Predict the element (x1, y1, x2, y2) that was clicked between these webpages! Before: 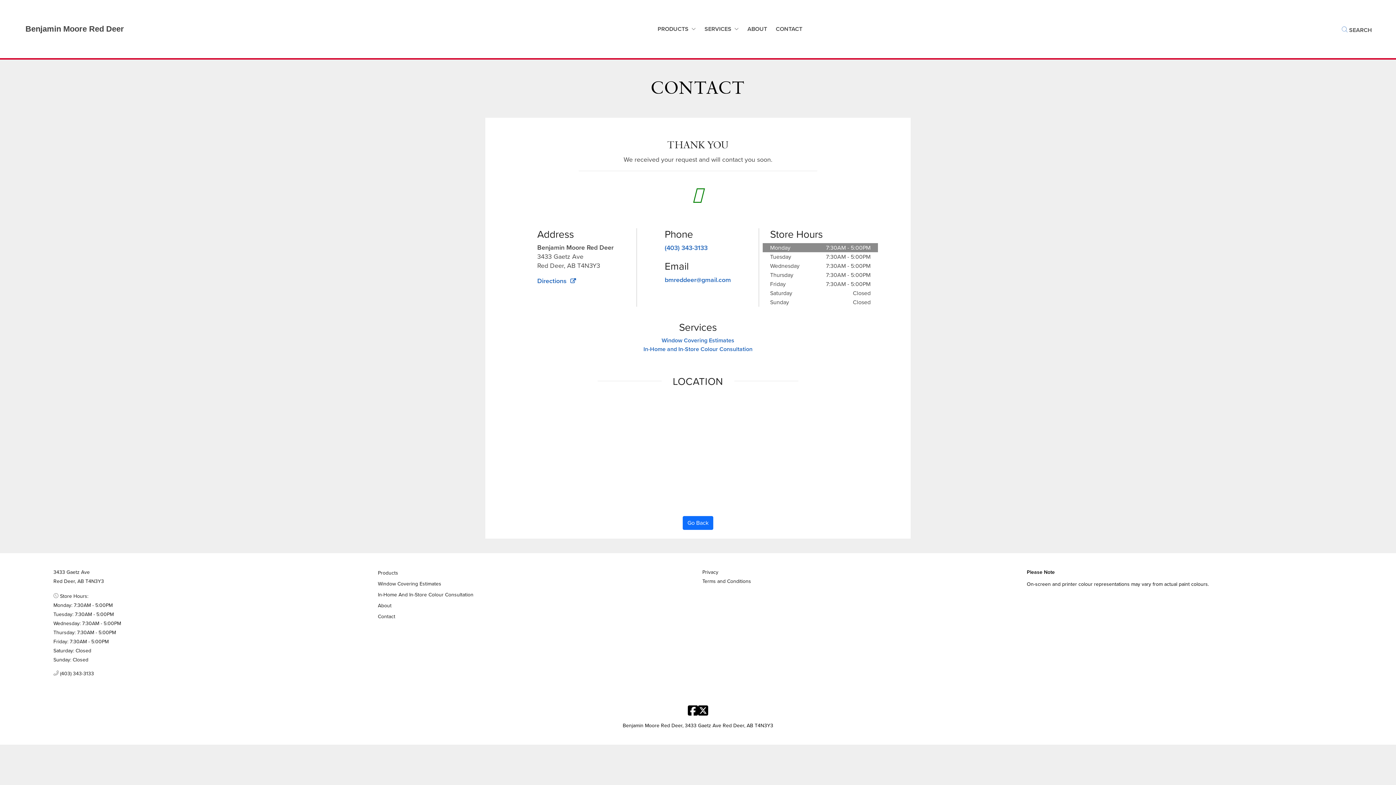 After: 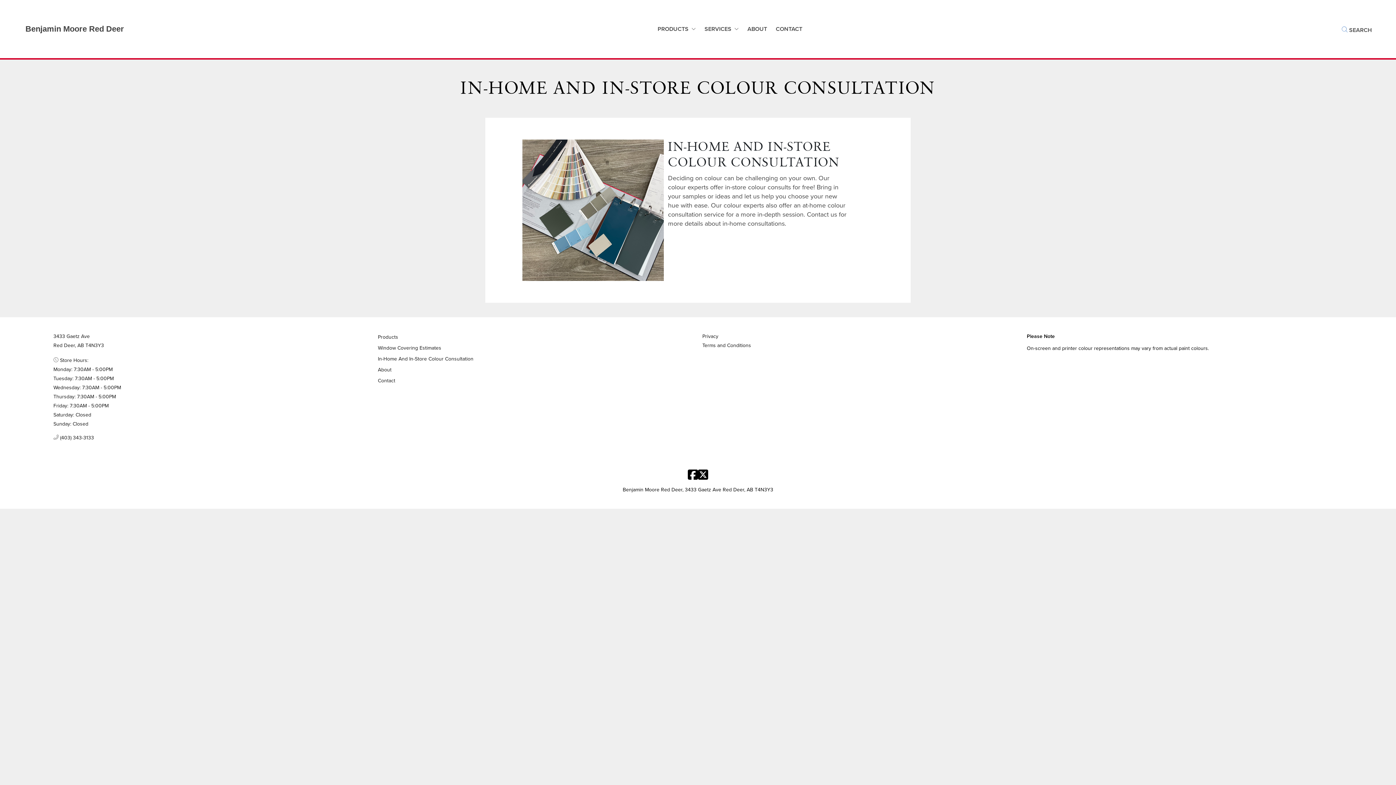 Action: label: In-Home and In-Store Colour Consultation bbox: (643, 345, 752, 353)